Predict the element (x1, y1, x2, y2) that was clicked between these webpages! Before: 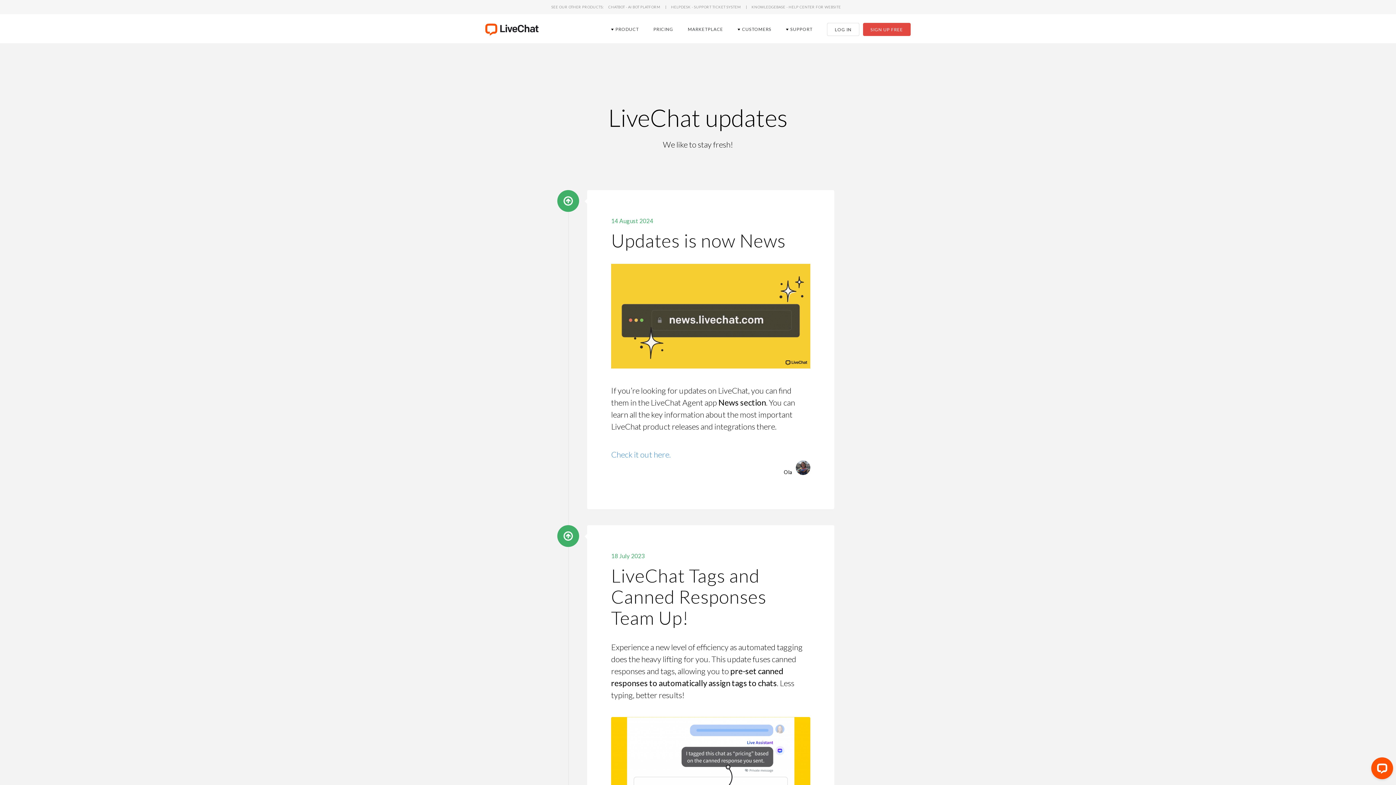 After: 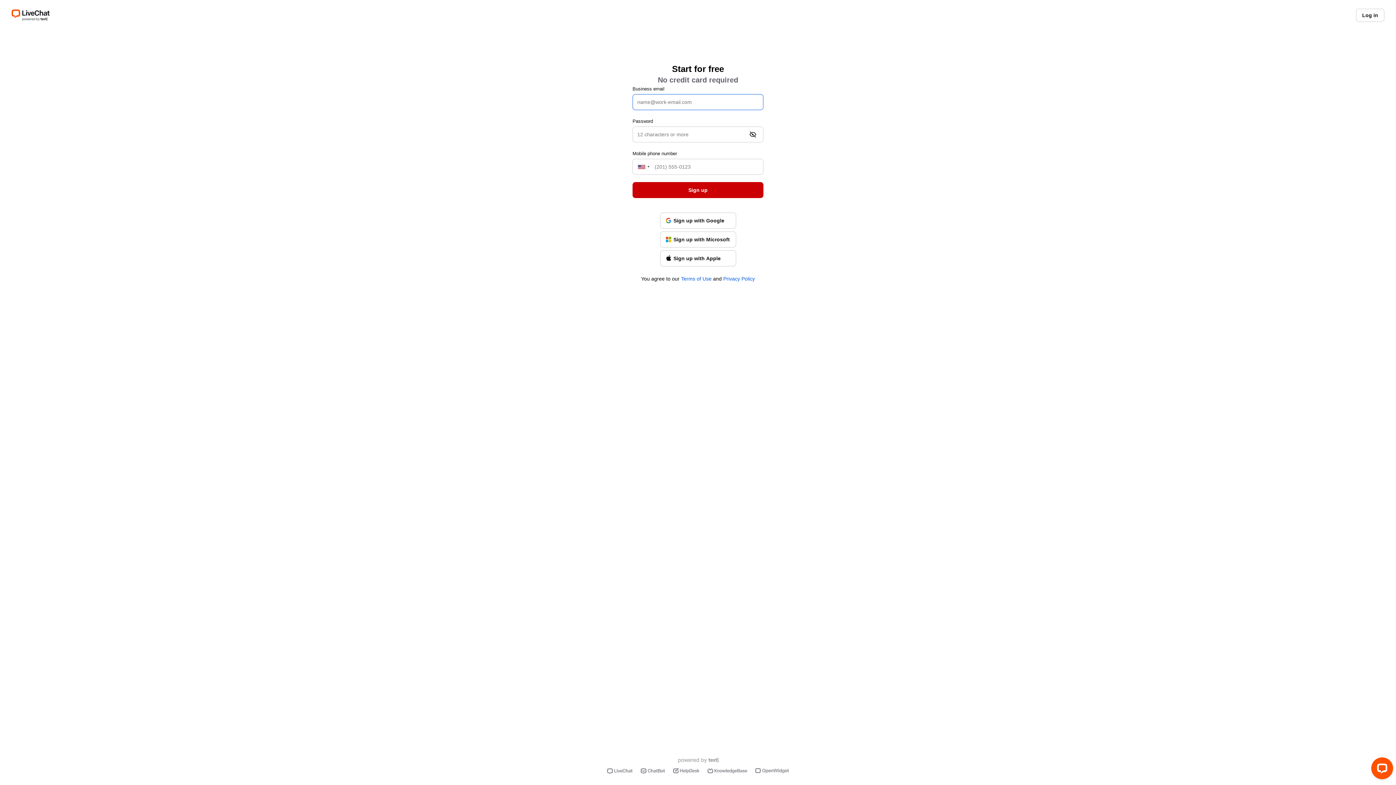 Action: label: SIGN UP FREE bbox: (863, 22, 910, 36)